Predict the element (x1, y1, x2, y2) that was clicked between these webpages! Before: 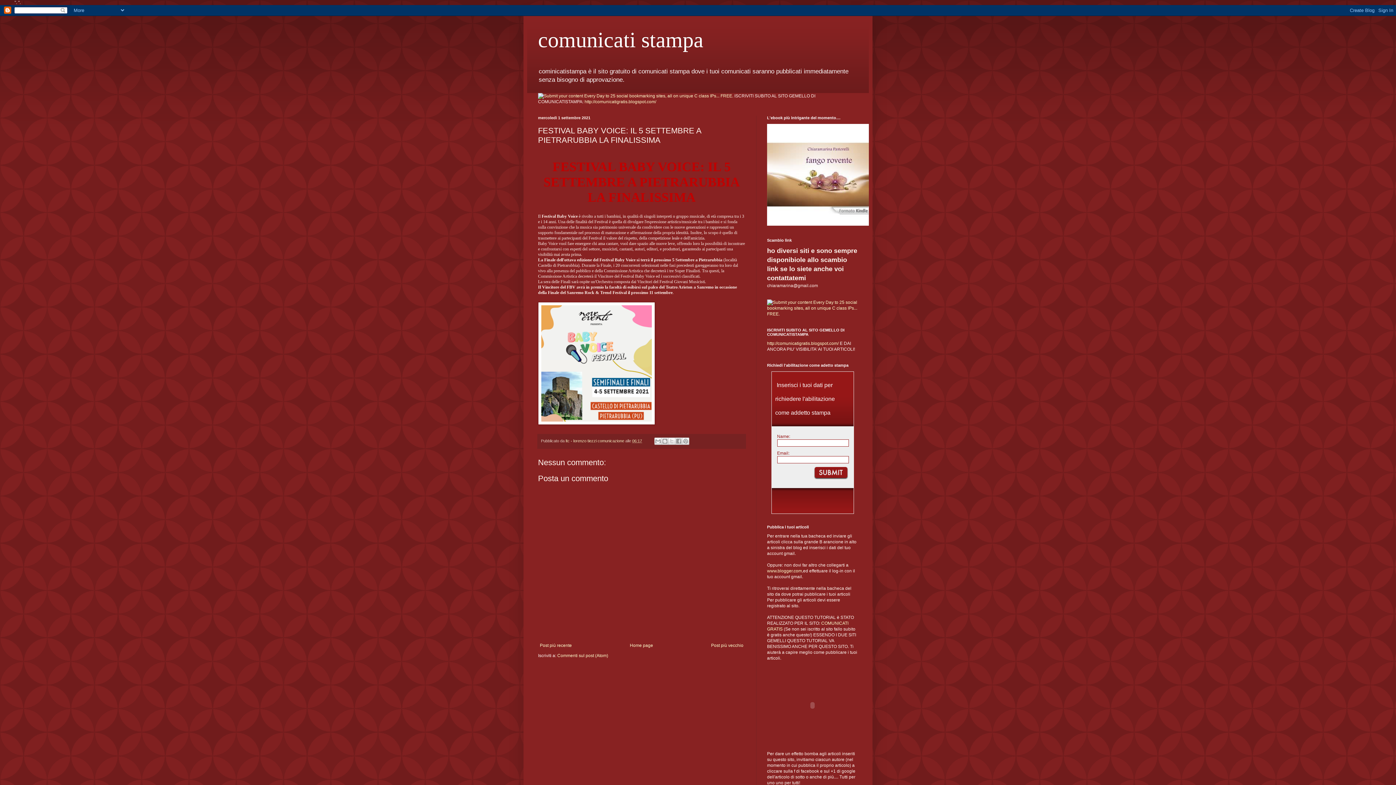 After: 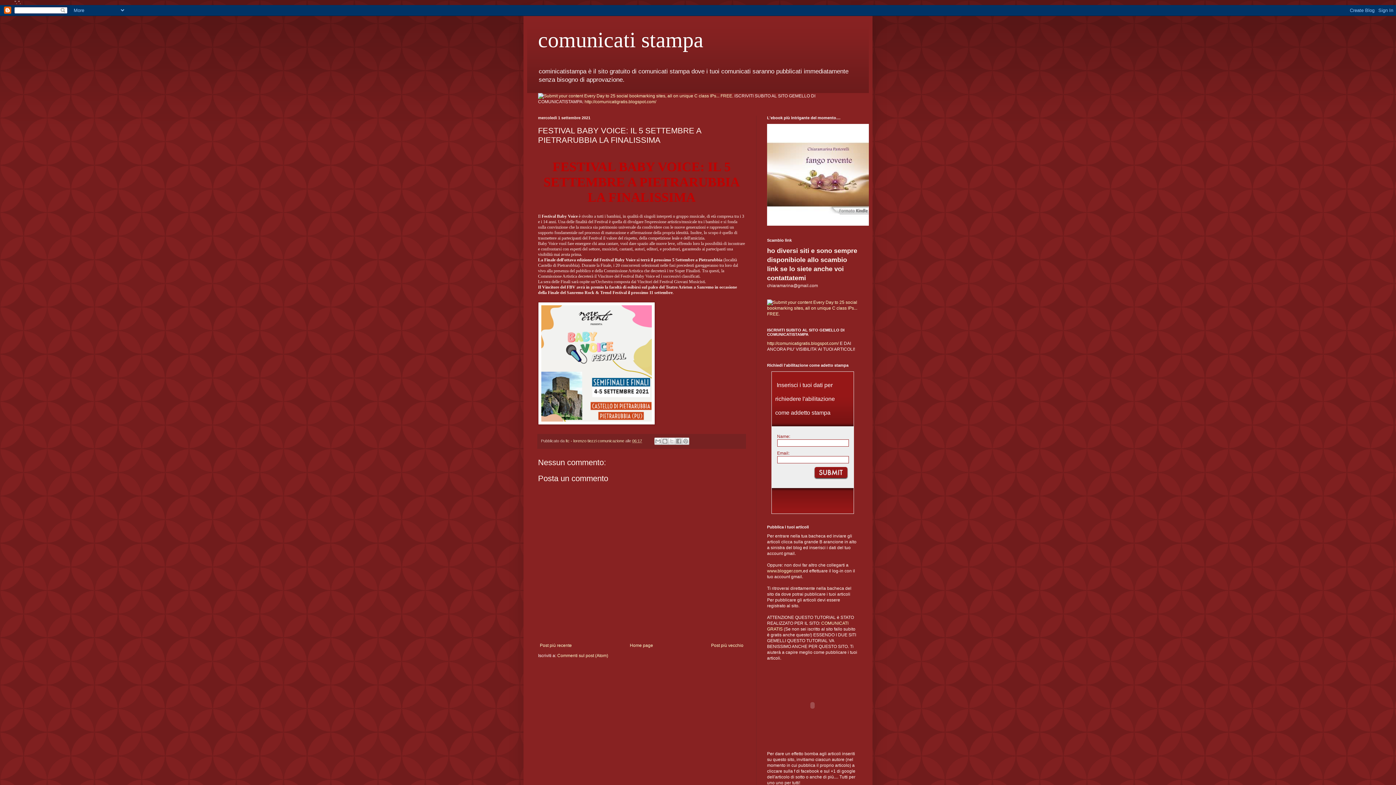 Action: bbox: (632, 438, 642, 443) label: 06:17